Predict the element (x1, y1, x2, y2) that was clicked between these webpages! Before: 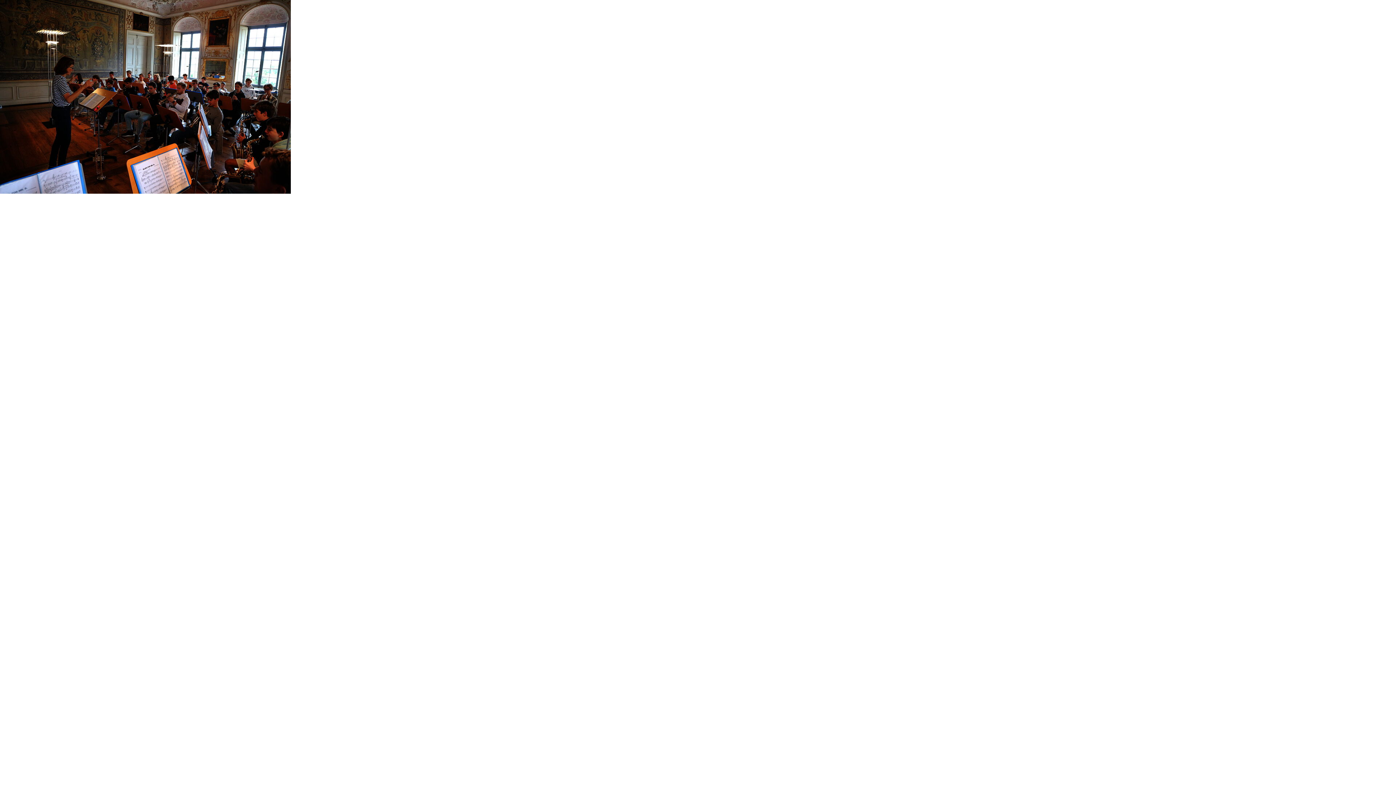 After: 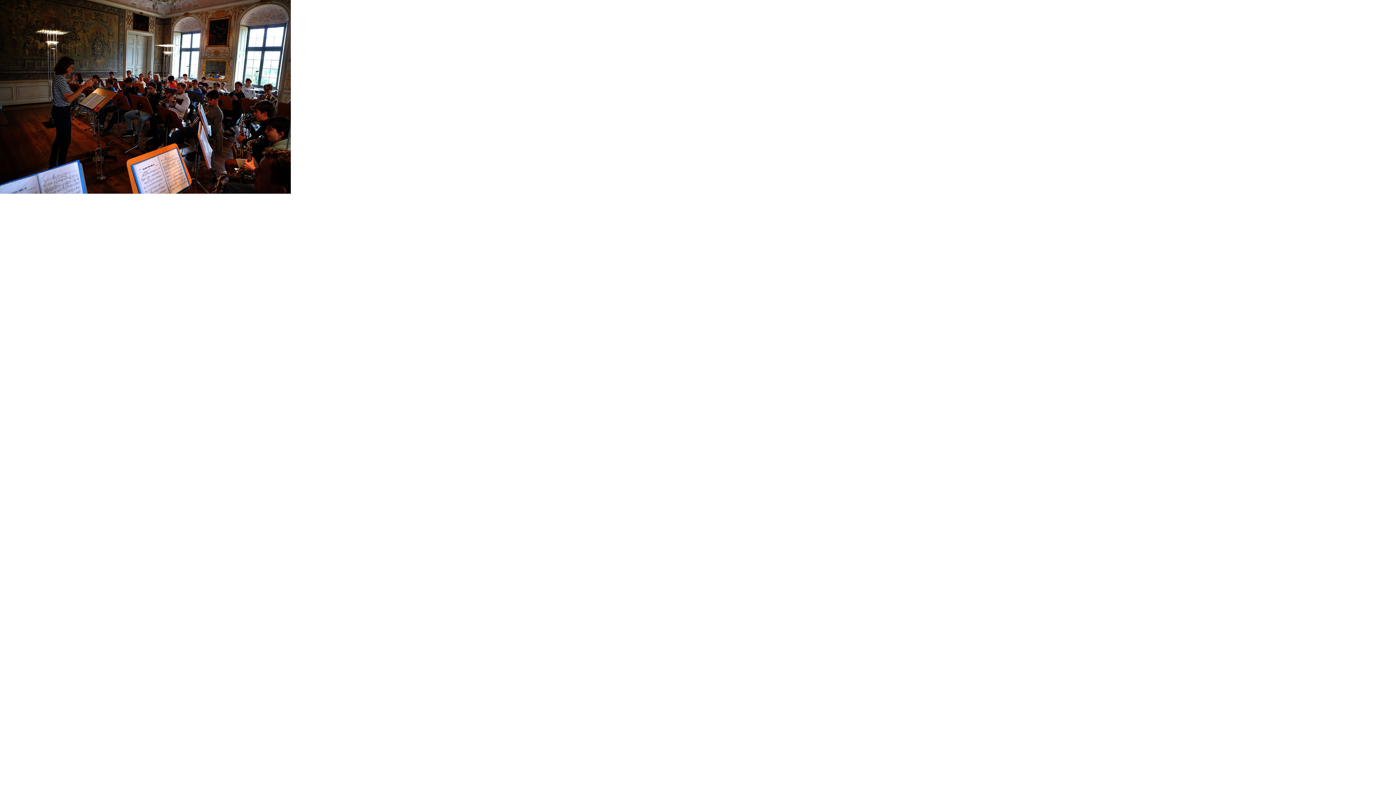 Action: bbox: (0, 188, 290, 194)